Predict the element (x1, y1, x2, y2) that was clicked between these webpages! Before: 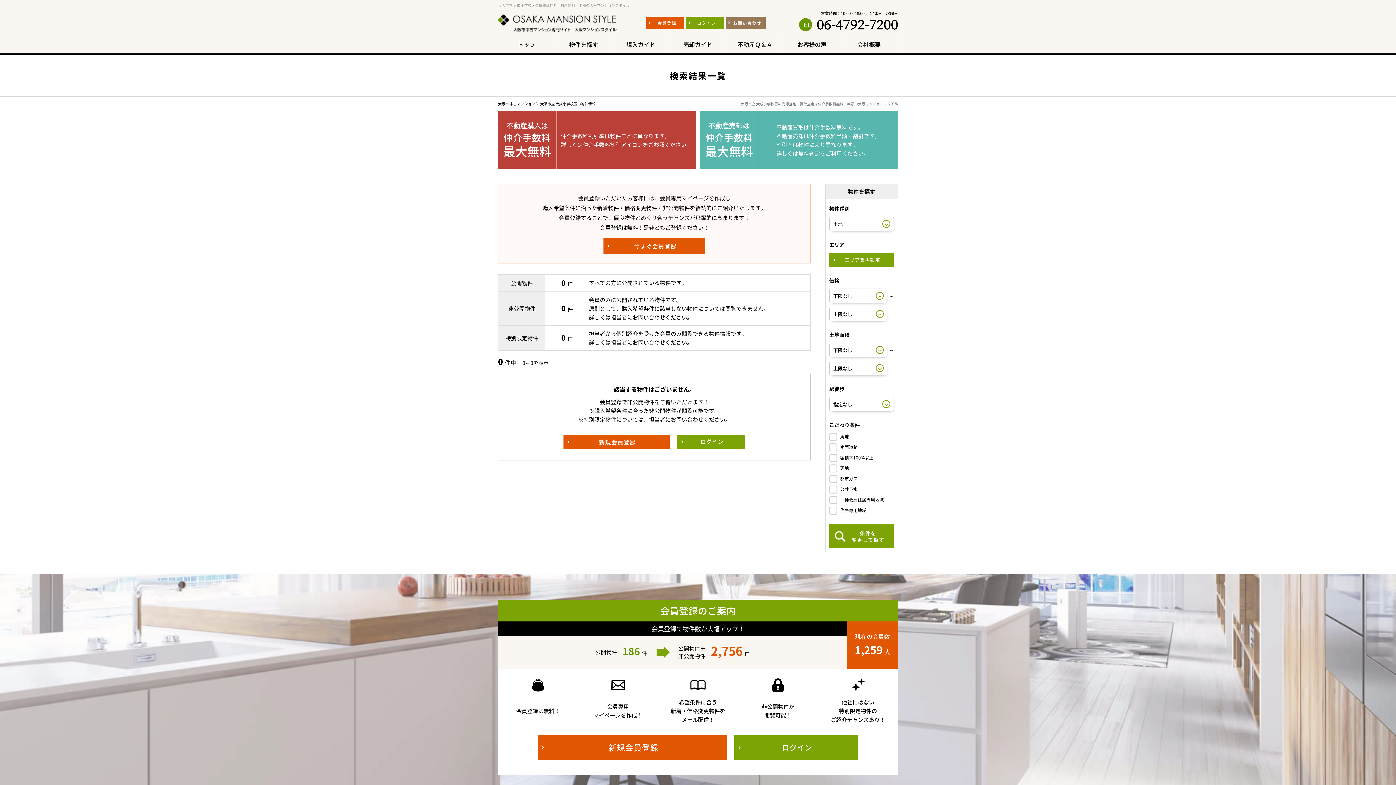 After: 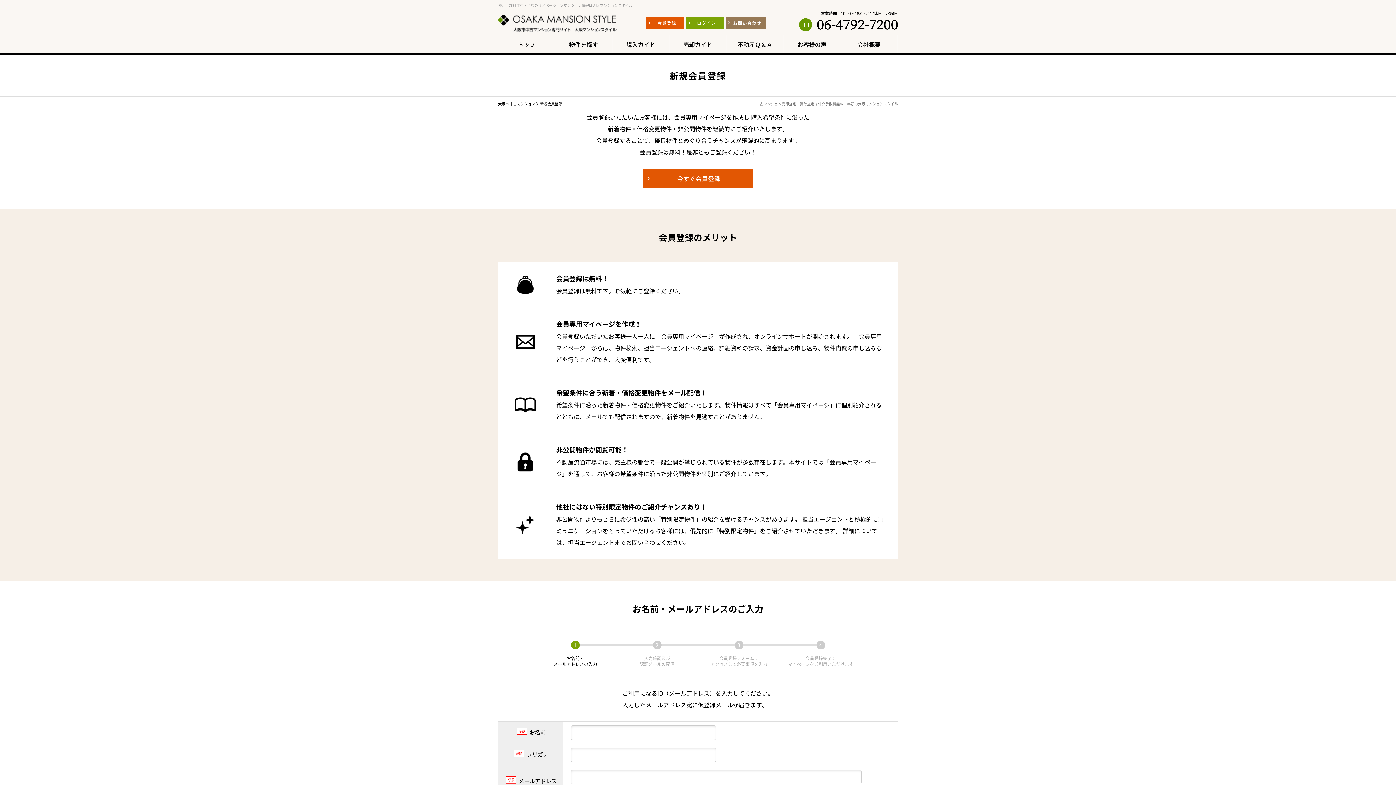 Action: label: 新規会員登録	 bbox: (538, 735, 727, 760)